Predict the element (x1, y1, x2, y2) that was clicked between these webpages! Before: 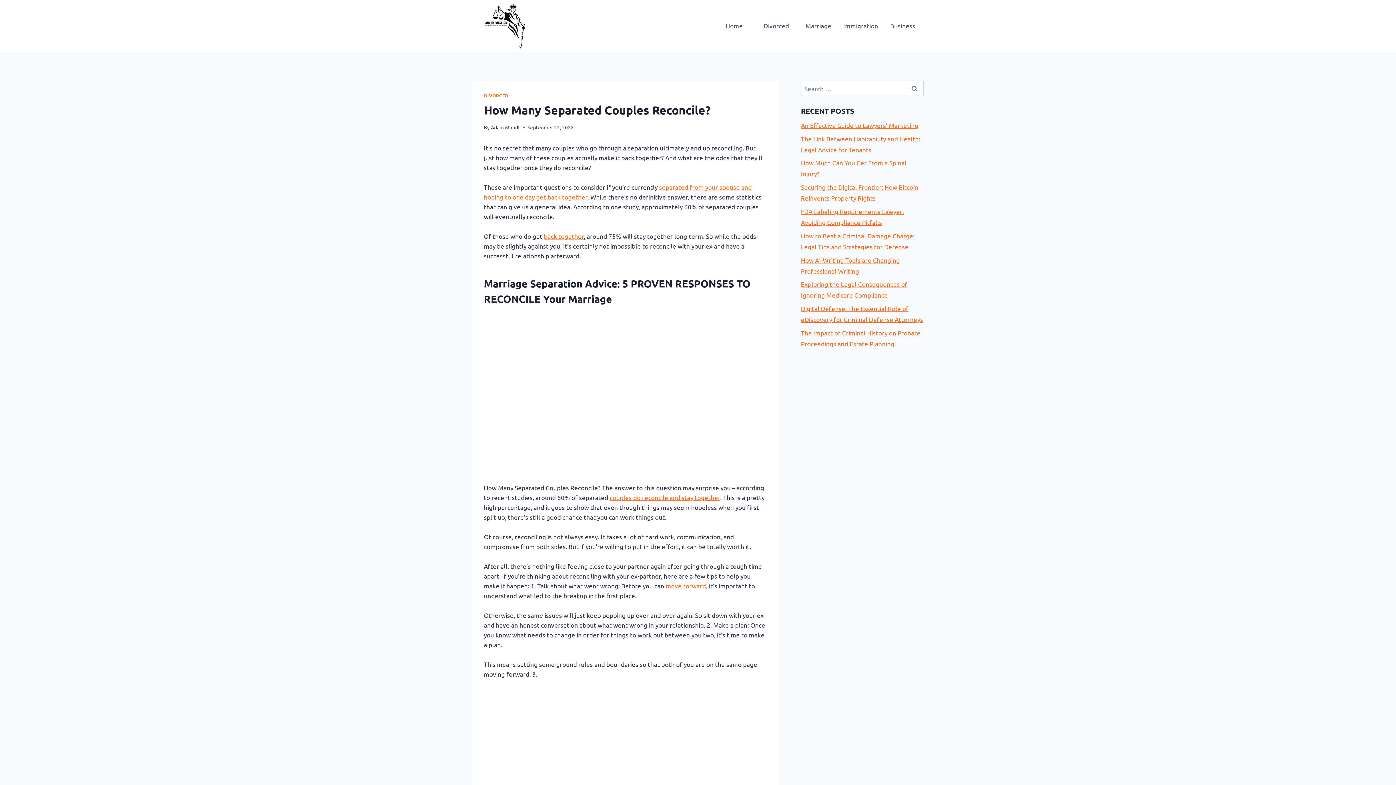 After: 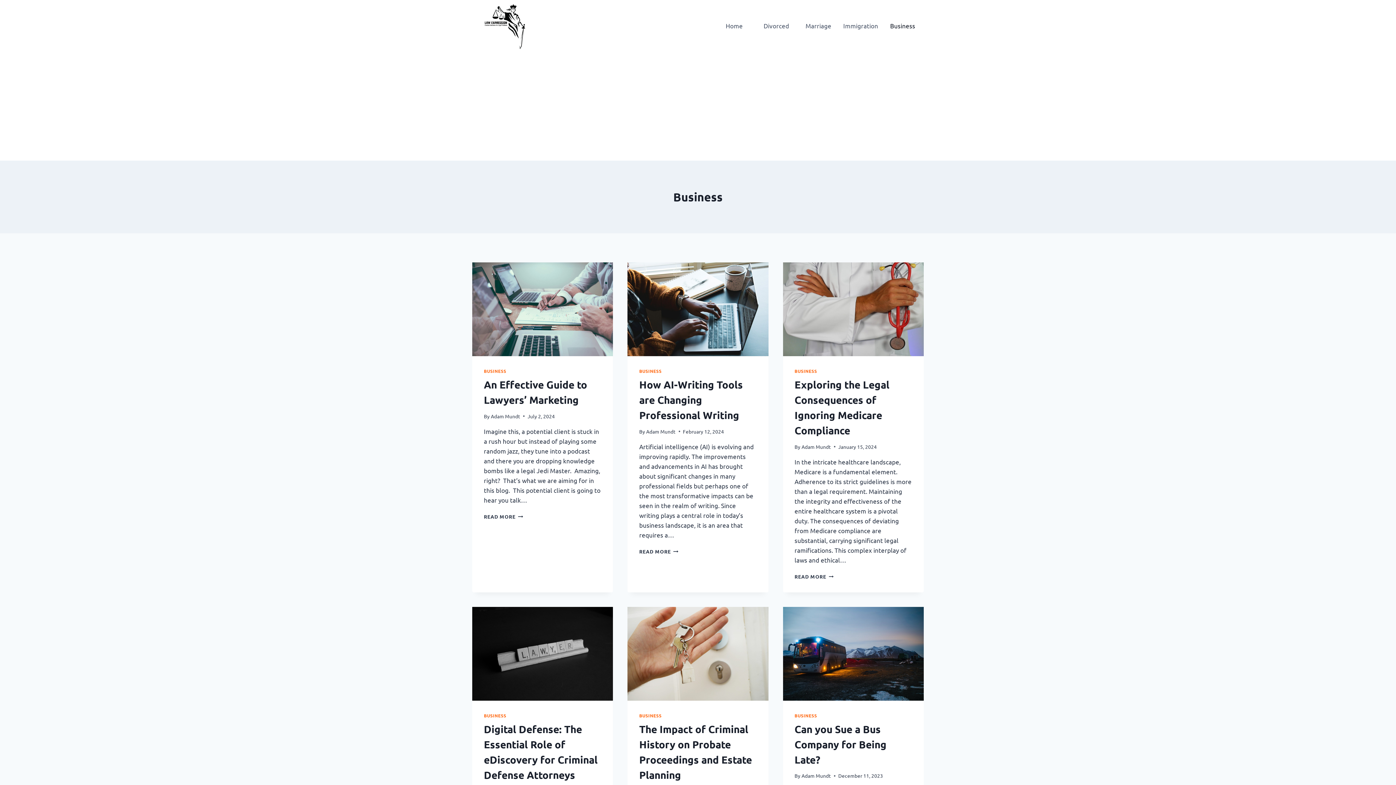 Action: label: Business bbox: (881, 17, 923, 34)